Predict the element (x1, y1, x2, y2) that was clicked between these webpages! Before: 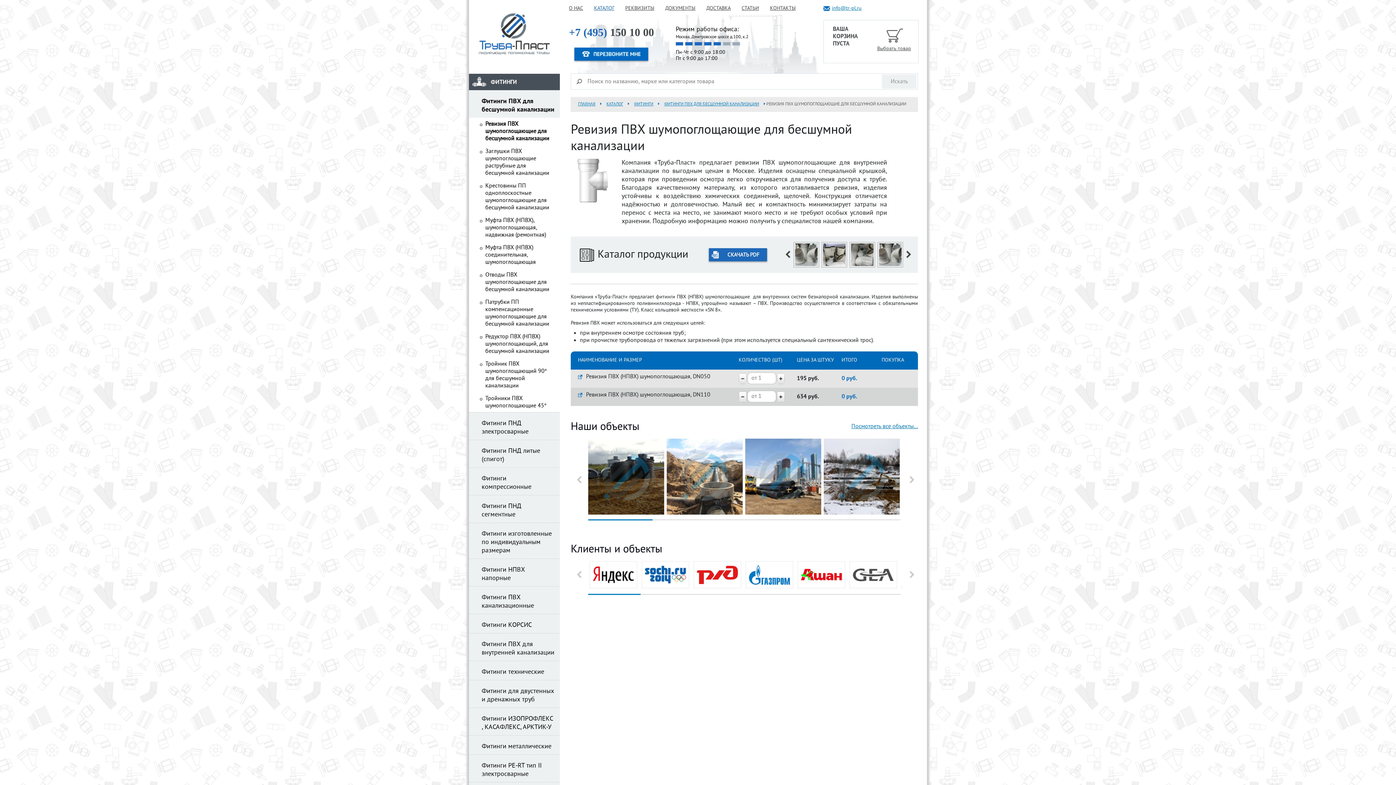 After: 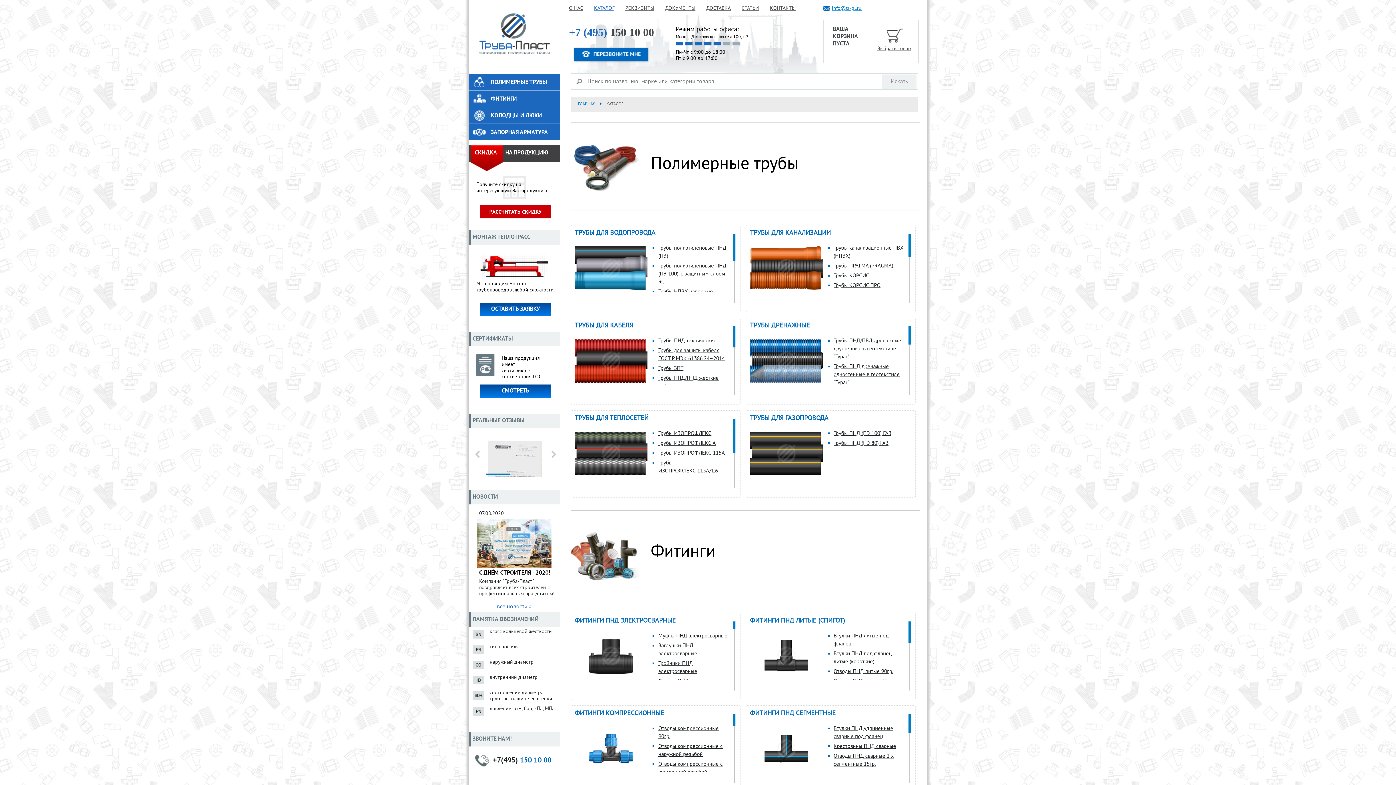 Action: label: КАТАЛОГ bbox: (602, 97, 630, 112)